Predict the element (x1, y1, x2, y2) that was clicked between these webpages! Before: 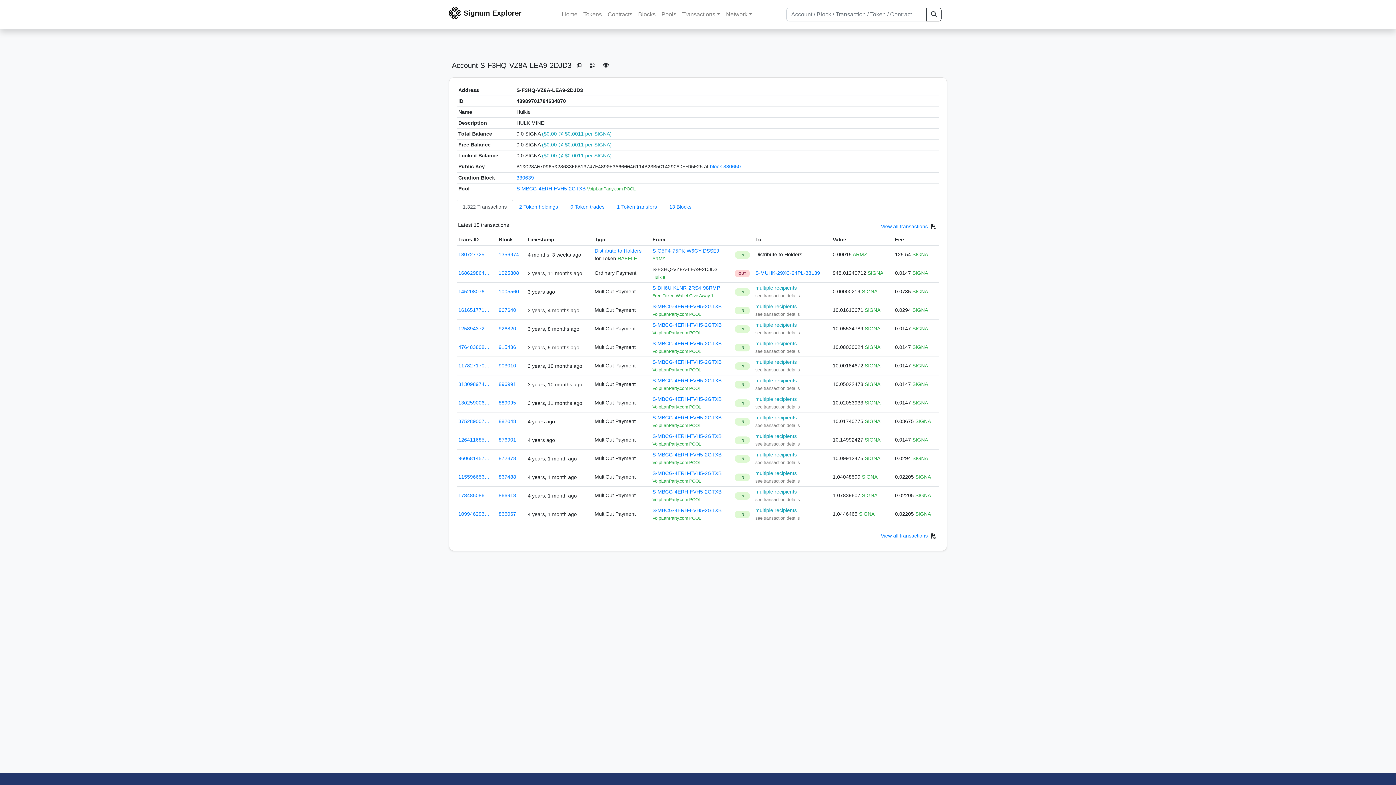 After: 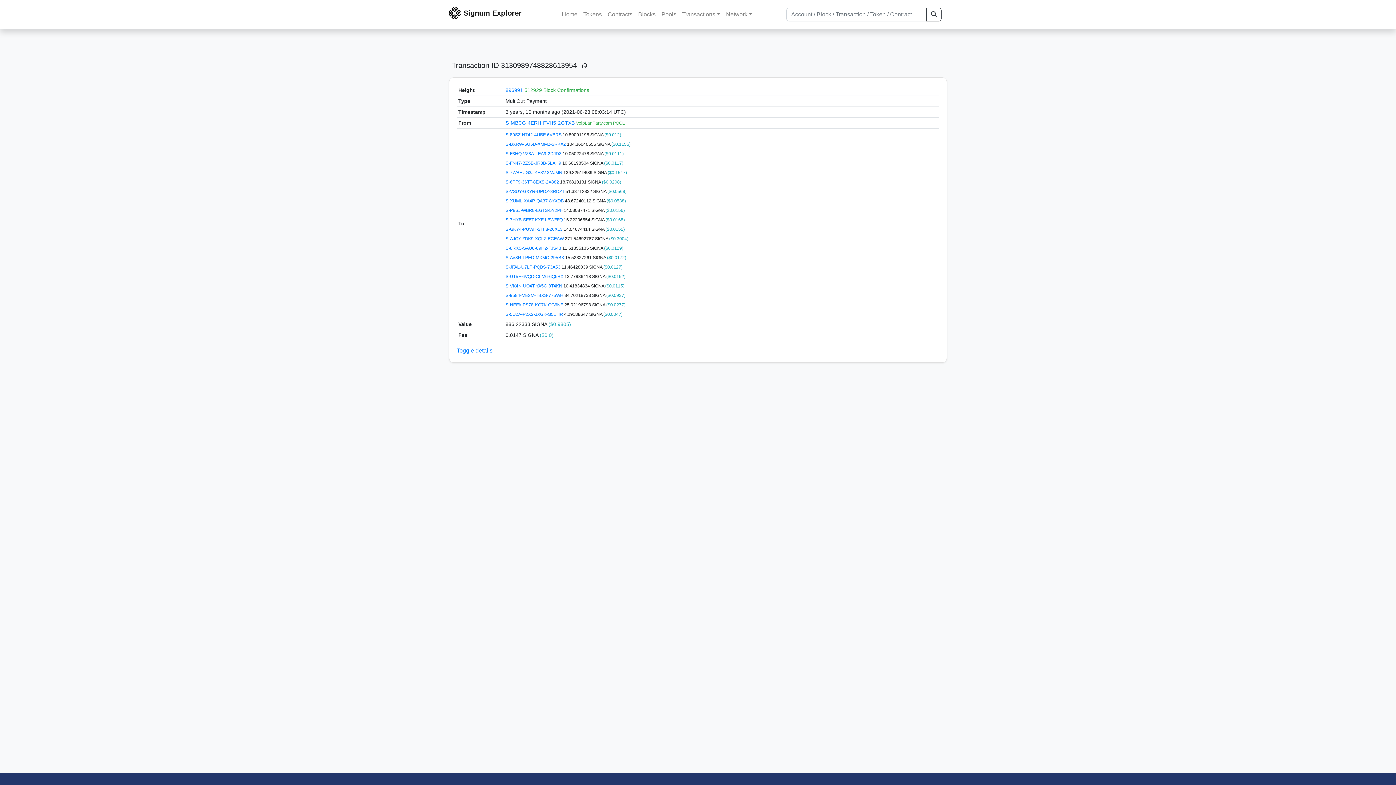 Action: bbox: (755, 377, 797, 383) label: multiple recipients